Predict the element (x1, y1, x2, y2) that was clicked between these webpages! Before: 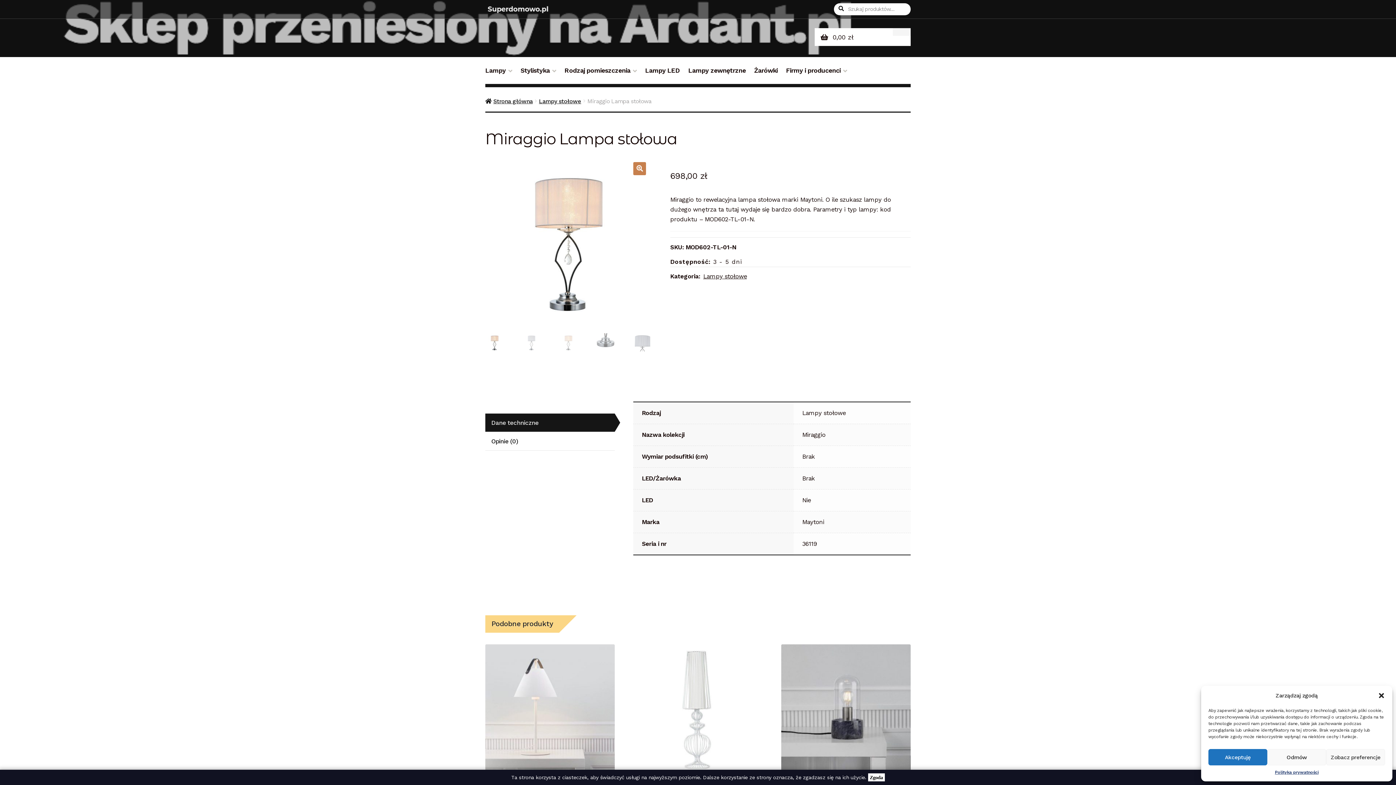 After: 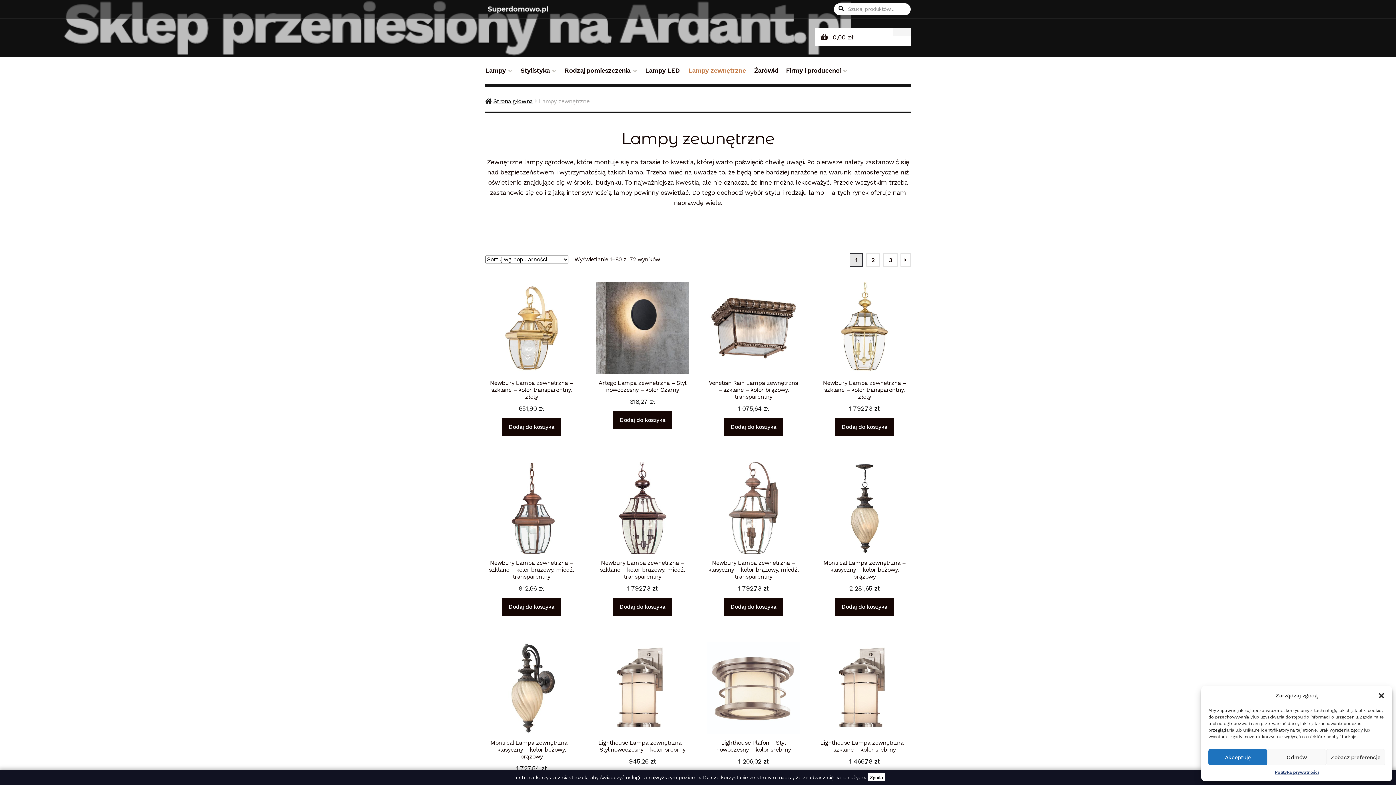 Action: bbox: (685, 65, 749, 83) label: Lampy zewnętrzne